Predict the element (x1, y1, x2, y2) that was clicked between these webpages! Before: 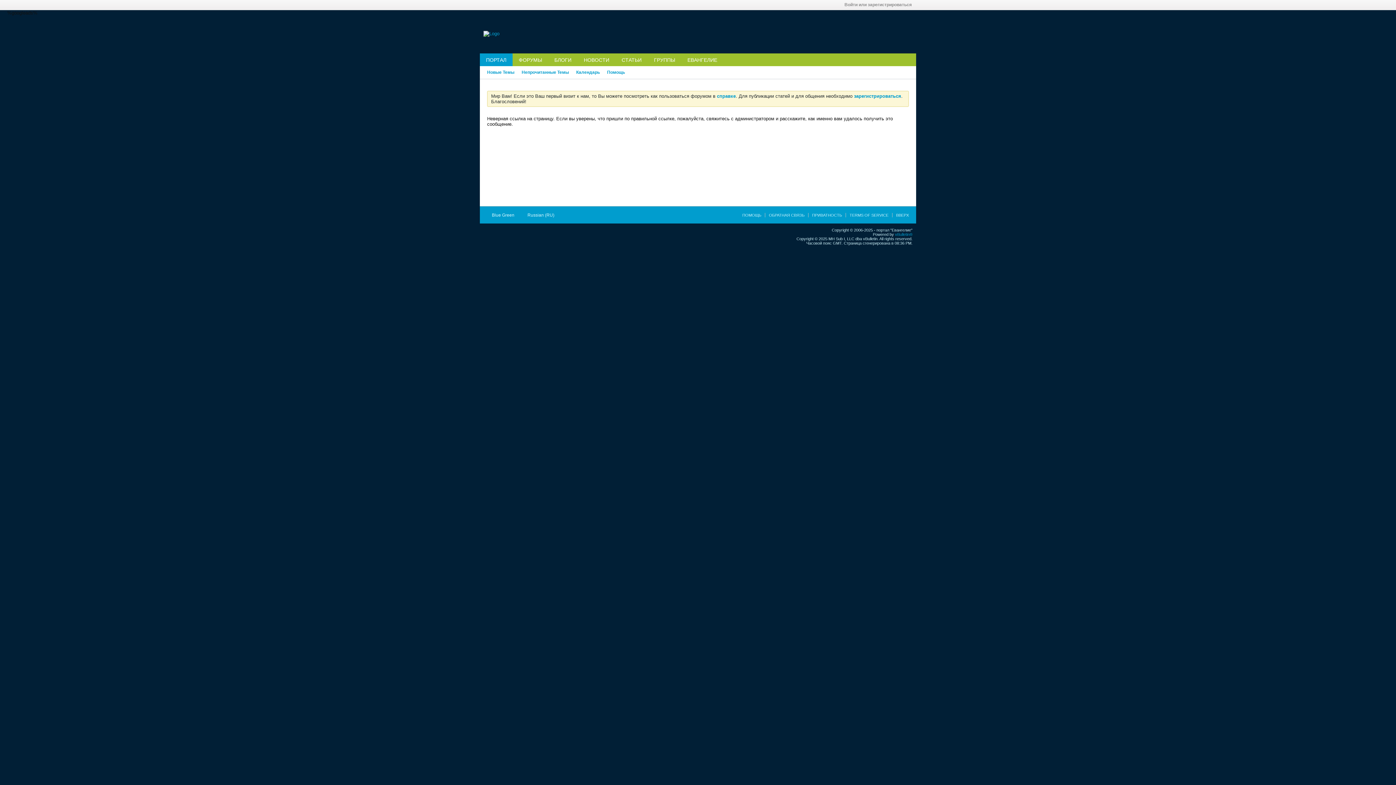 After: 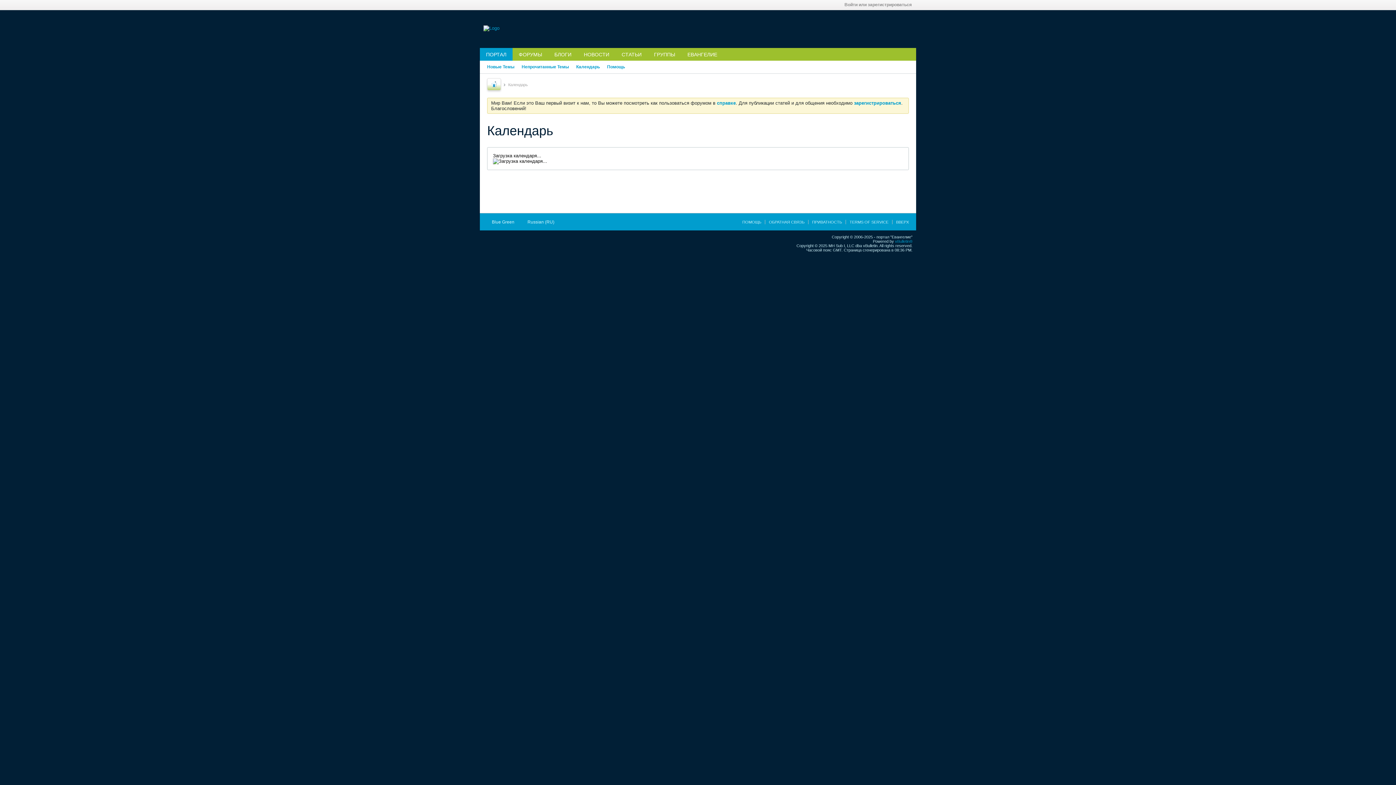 Action: bbox: (576, 66, 600, 78) label: Календарь